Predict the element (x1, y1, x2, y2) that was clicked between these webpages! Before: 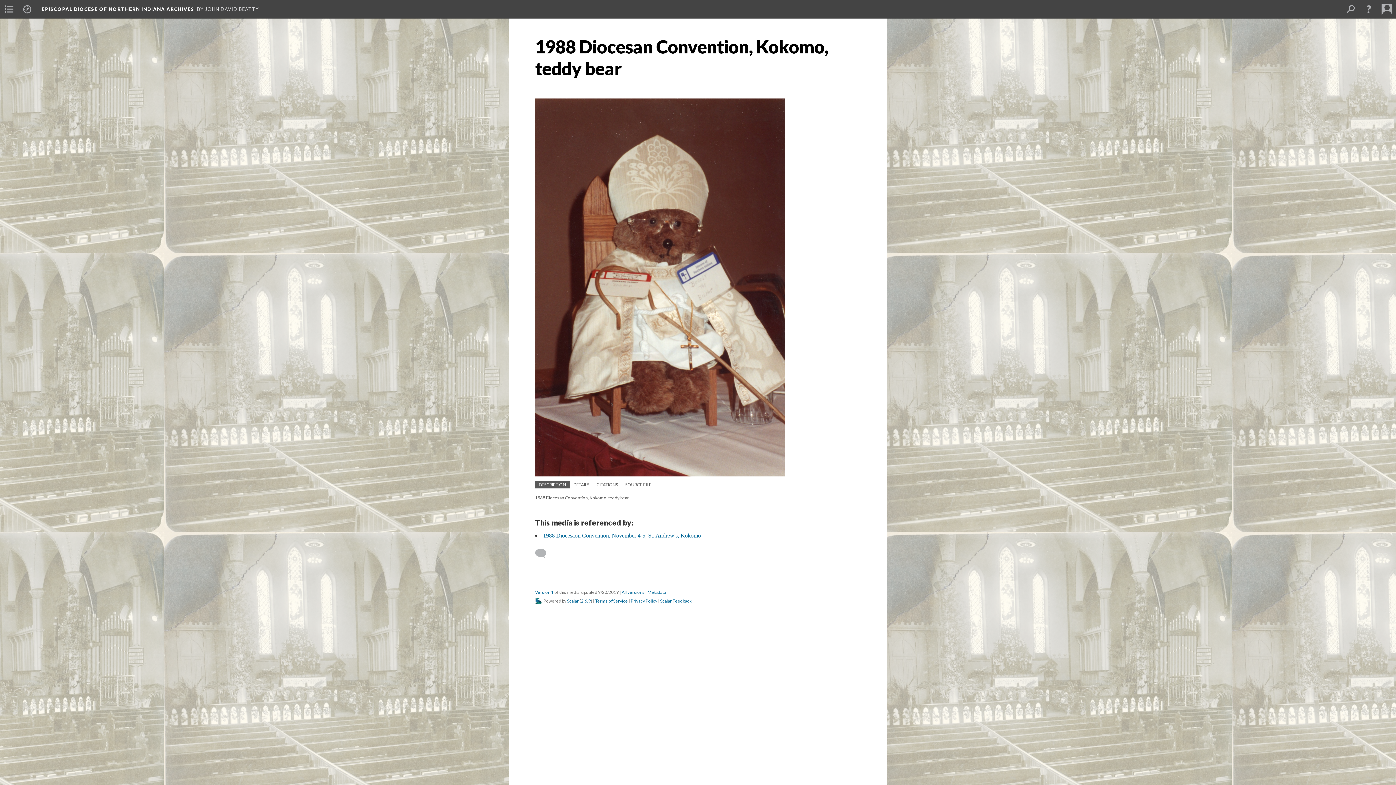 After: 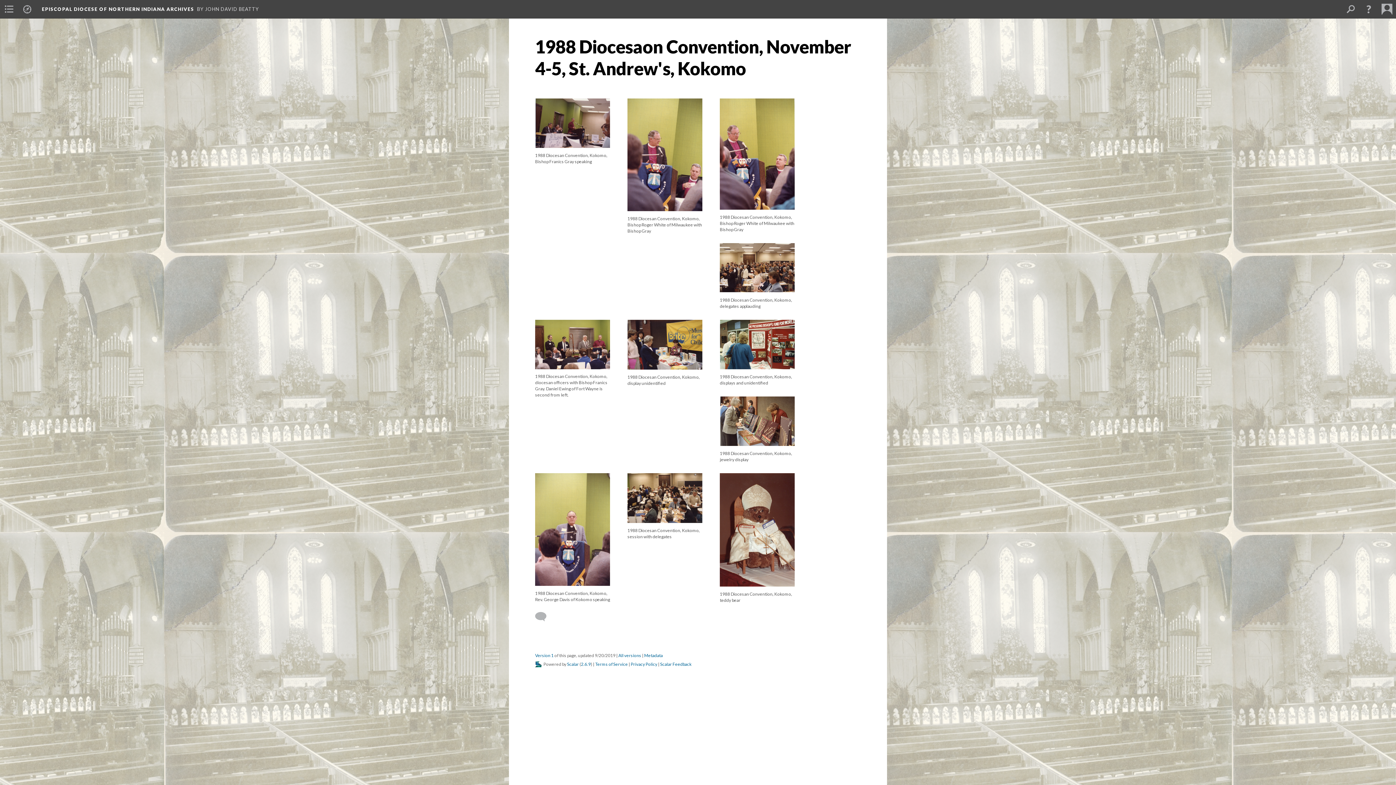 Action: bbox: (543, 532, 701, 538) label: 1988 Diocesaon Convention, November 4-5, St. Andrew's, Kokomo